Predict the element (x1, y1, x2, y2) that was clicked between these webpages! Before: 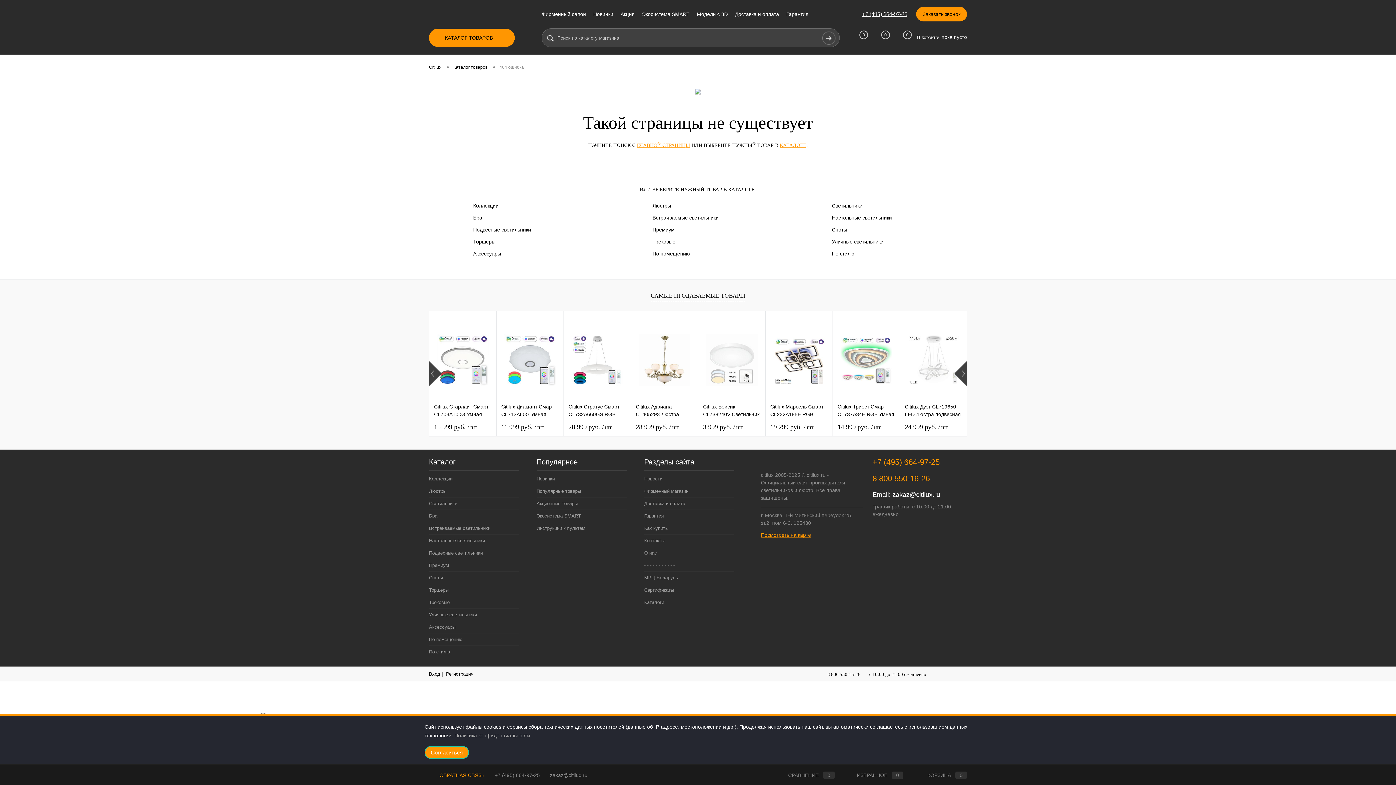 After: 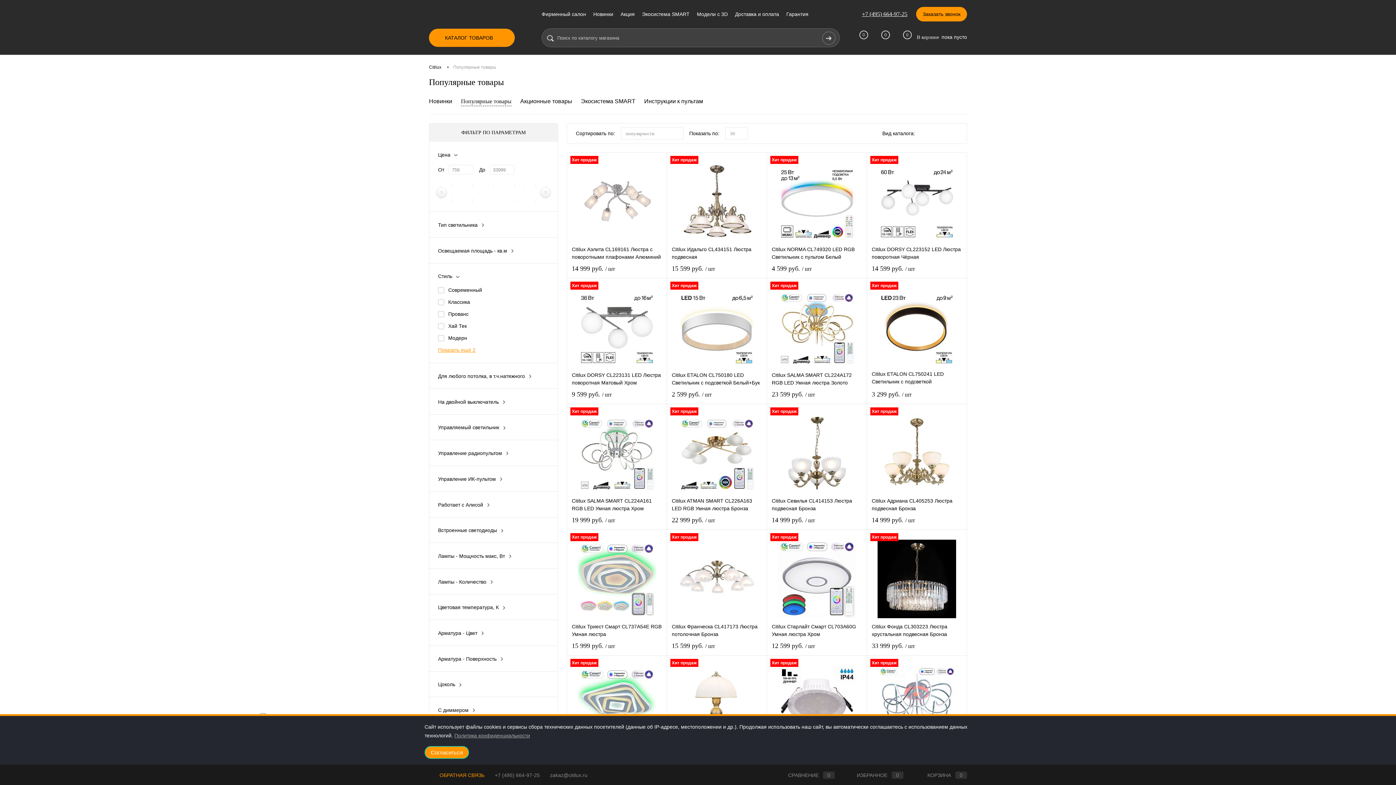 Action: bbox: (536, 485, 626, 497) label: Популярные товары